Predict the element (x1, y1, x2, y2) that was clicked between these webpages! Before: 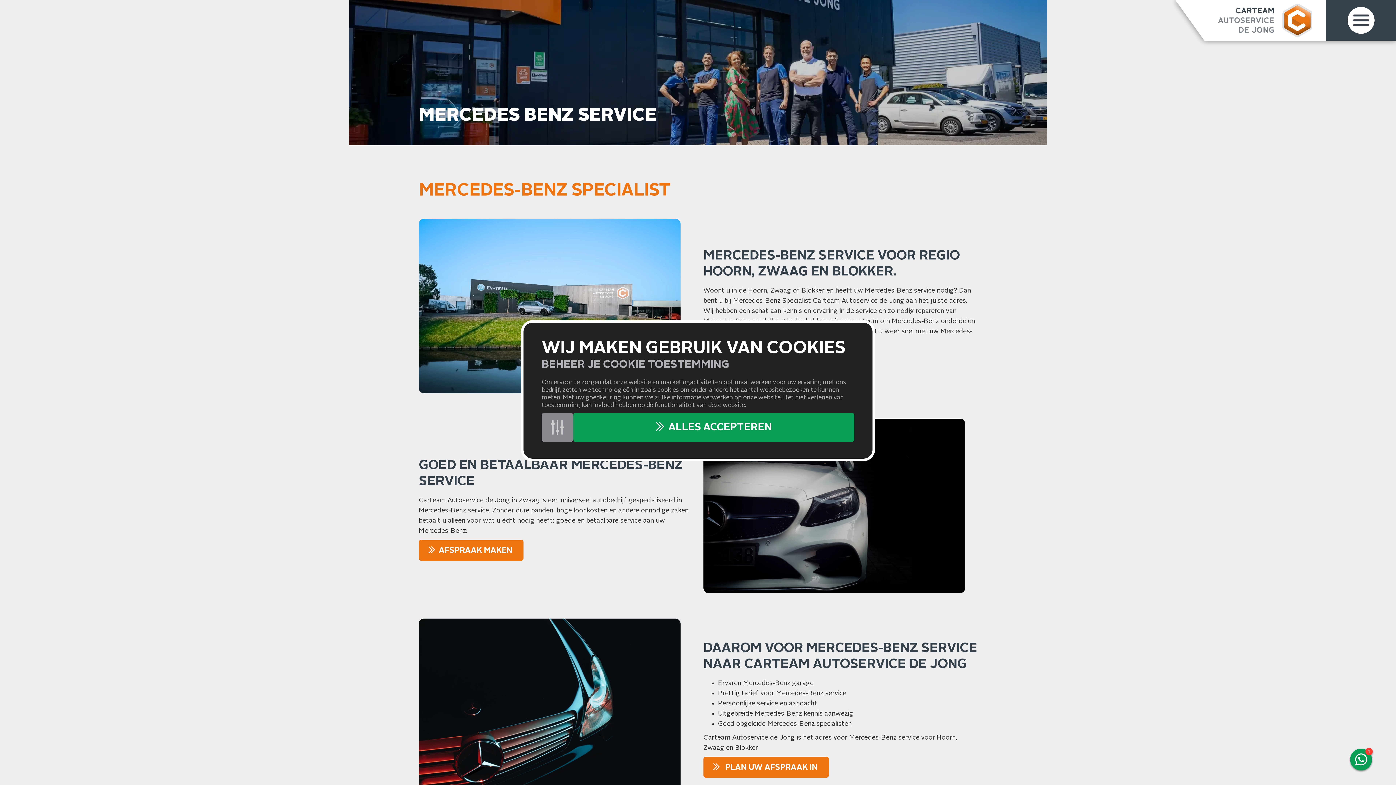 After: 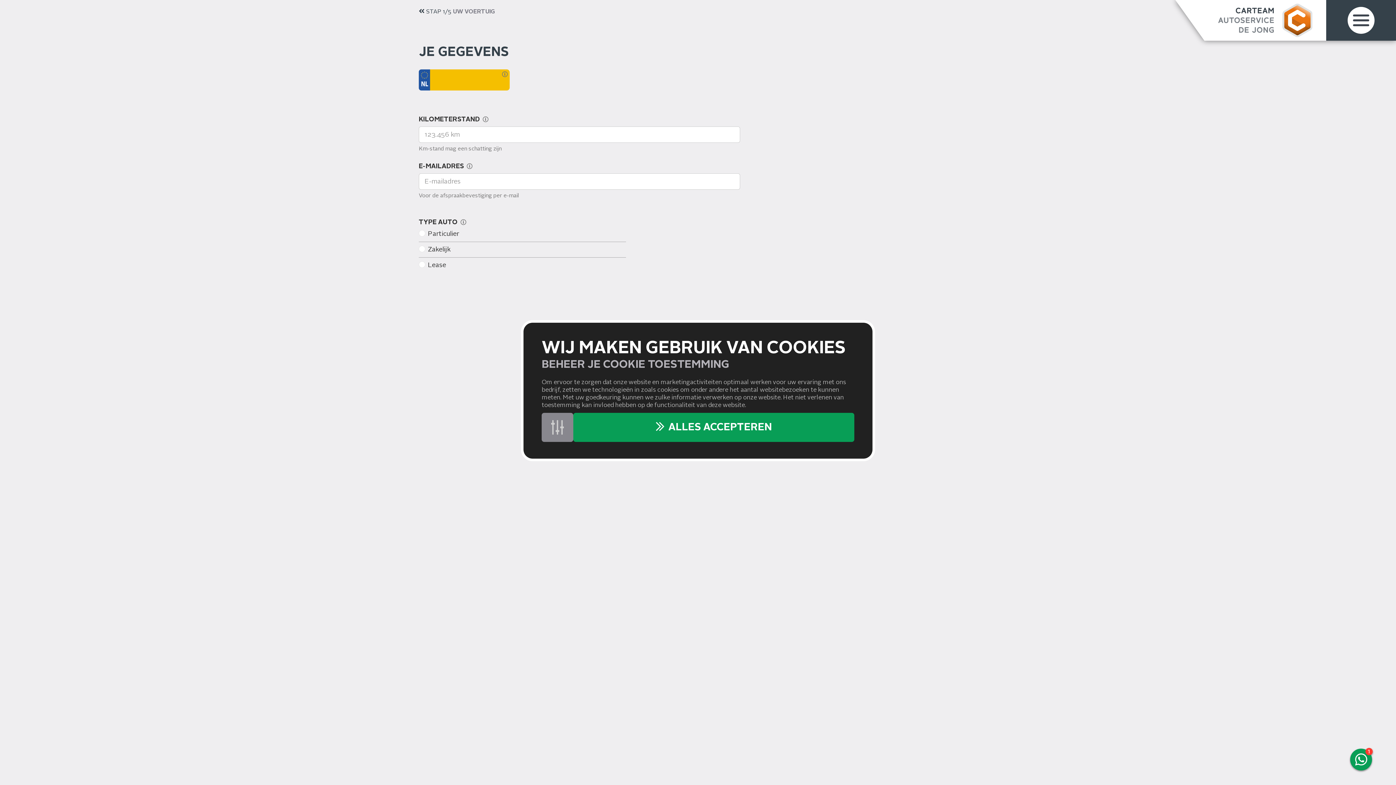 Action: bbox: (703, 757, 829, 778) label:  PLAN UW AFSPRAAK IN